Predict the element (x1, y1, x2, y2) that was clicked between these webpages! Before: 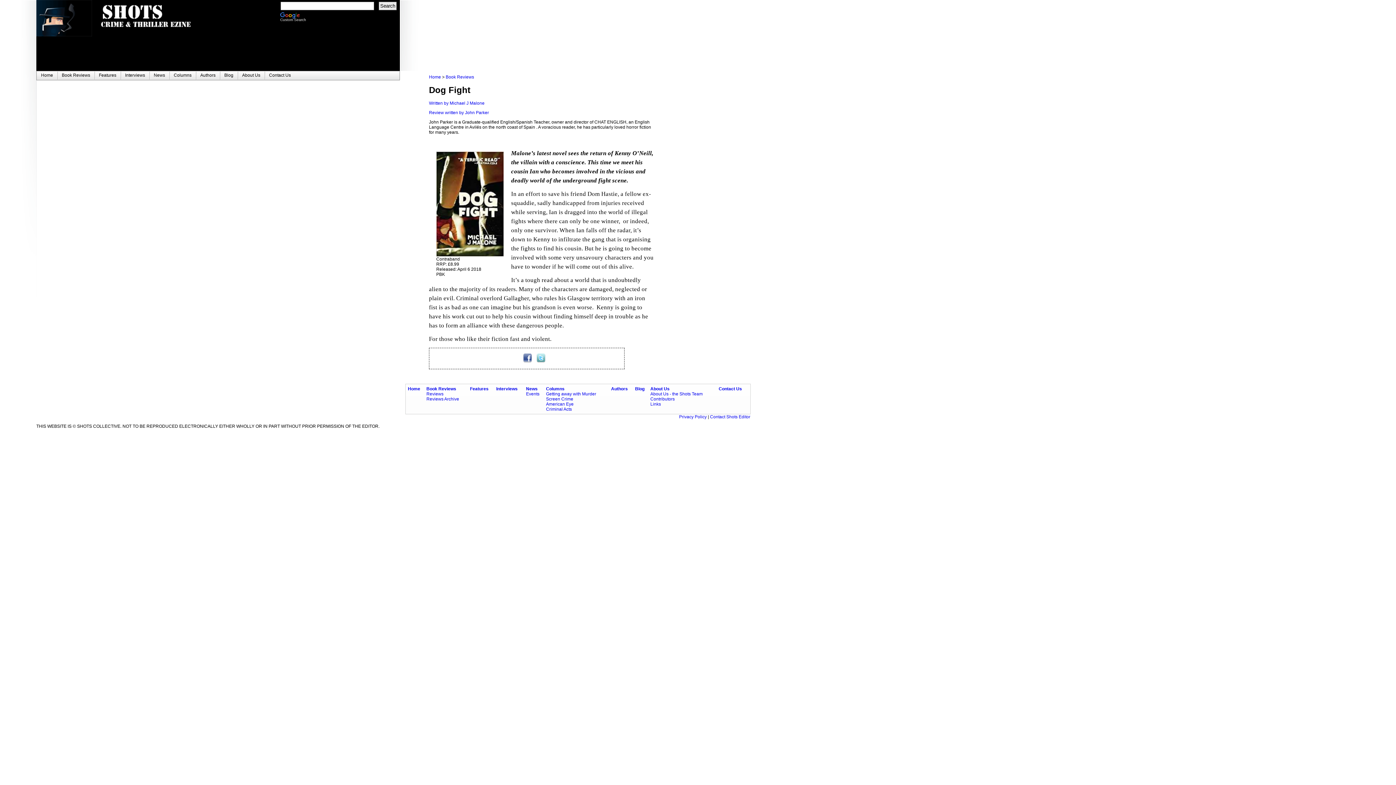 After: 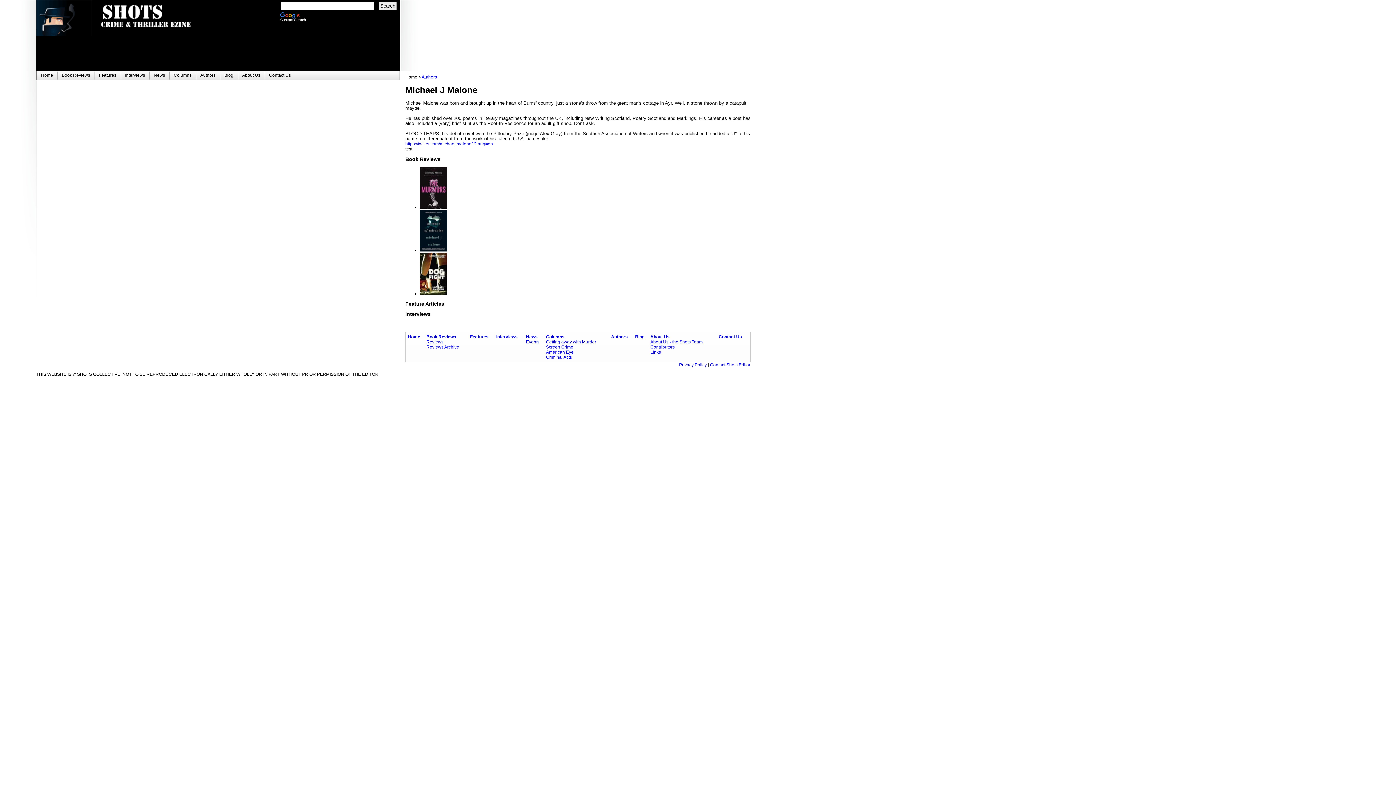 Action: label: Written by Michael J Malone bbox: (429, 100, 484, 105)